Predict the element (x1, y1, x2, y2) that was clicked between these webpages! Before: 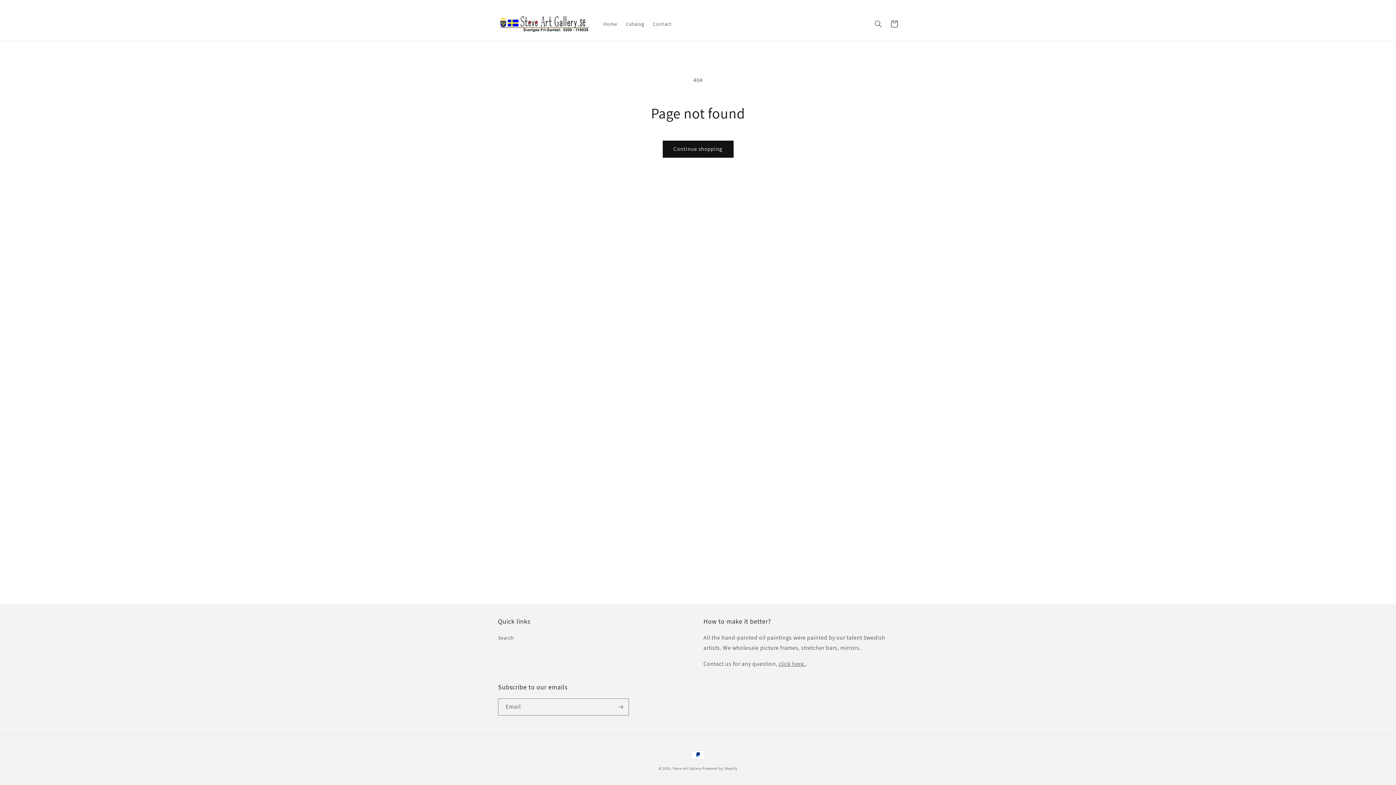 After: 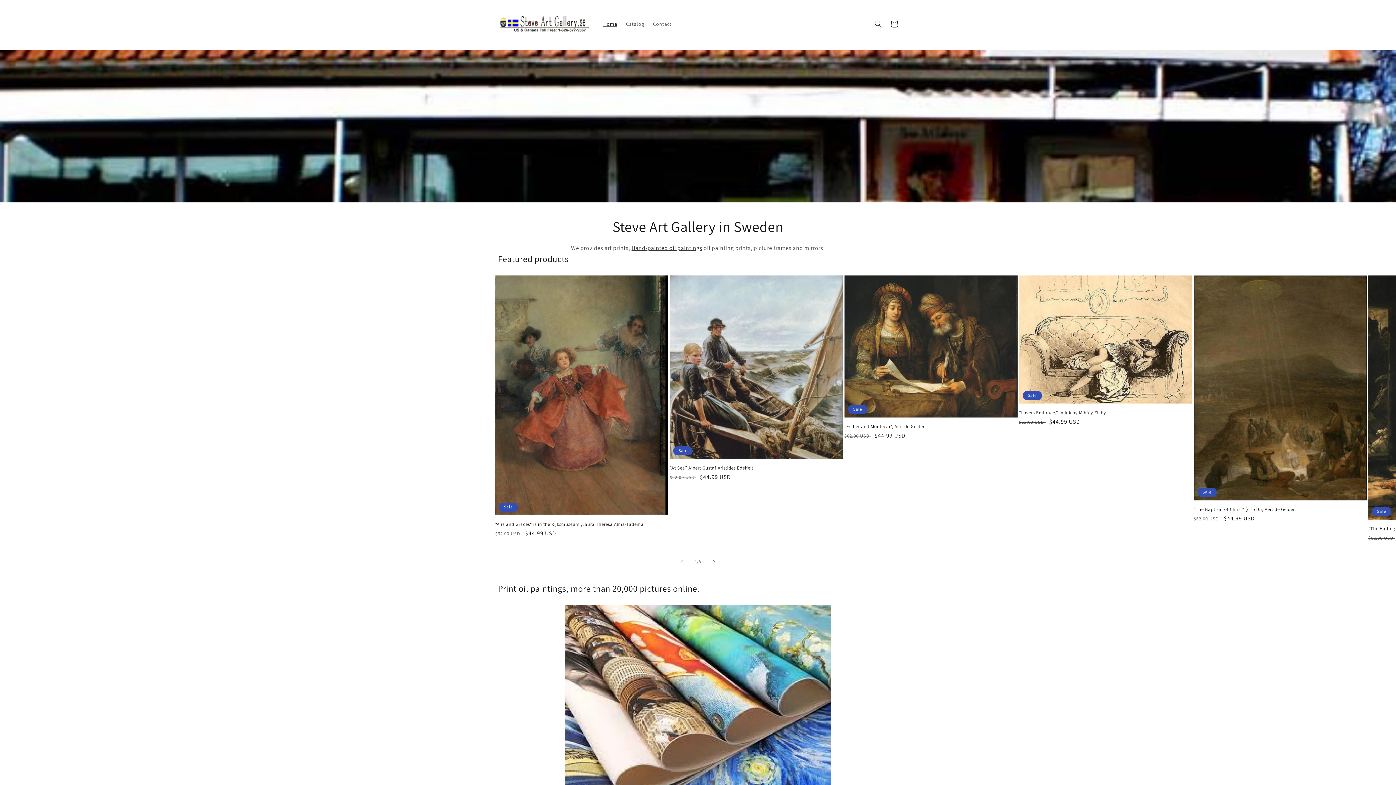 Action: bbox: (495, 13, 591, 34)